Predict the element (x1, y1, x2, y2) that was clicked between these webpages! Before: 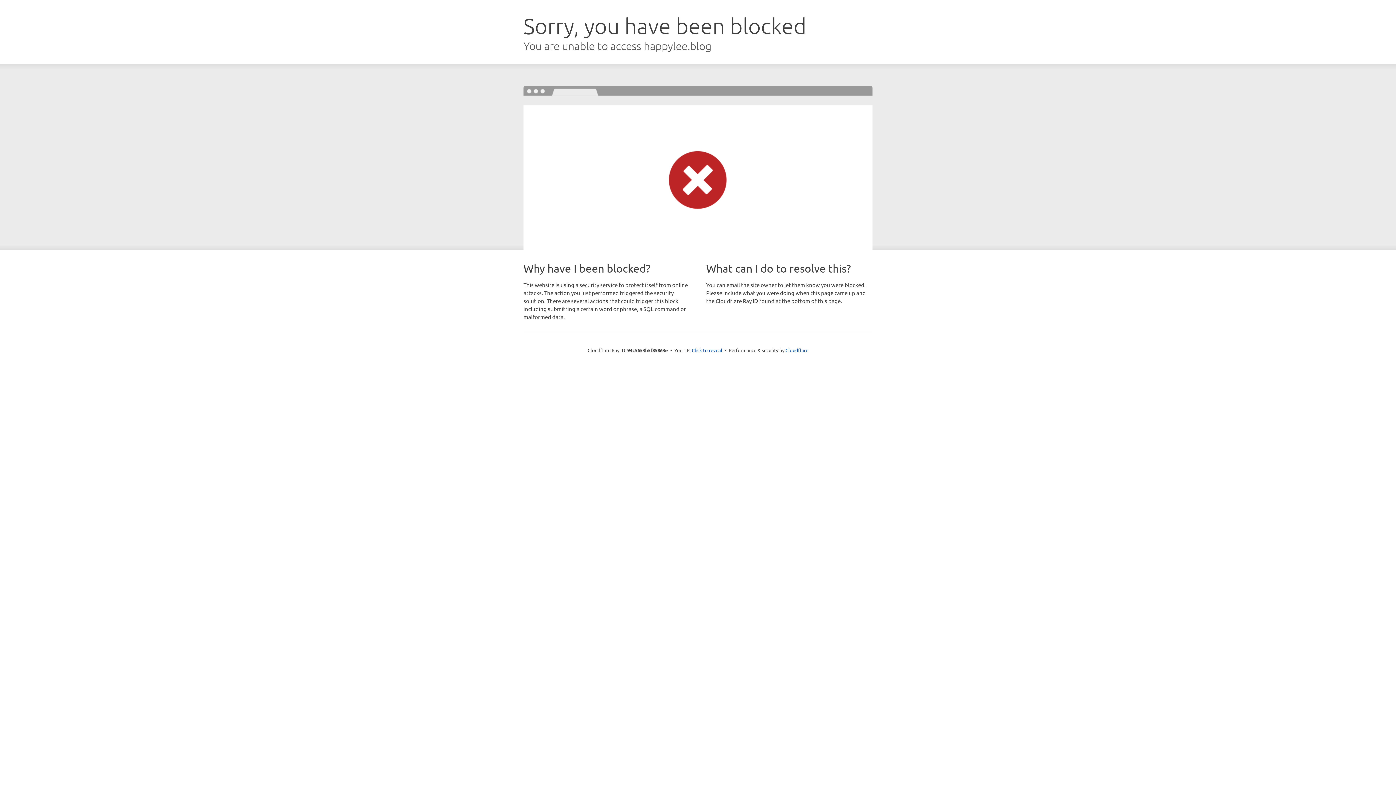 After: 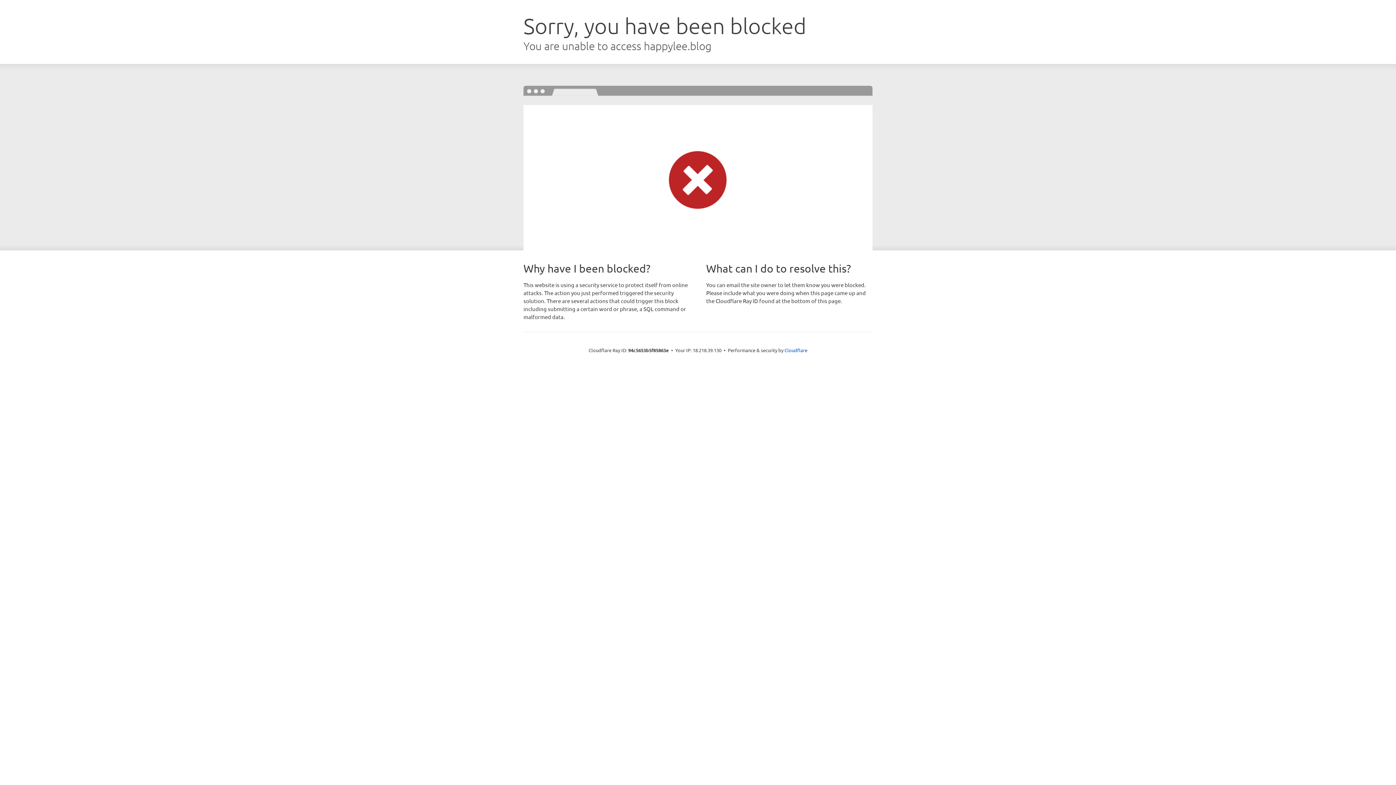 Action: bbox: (692, 346, 722, 353) label: Click to reveal